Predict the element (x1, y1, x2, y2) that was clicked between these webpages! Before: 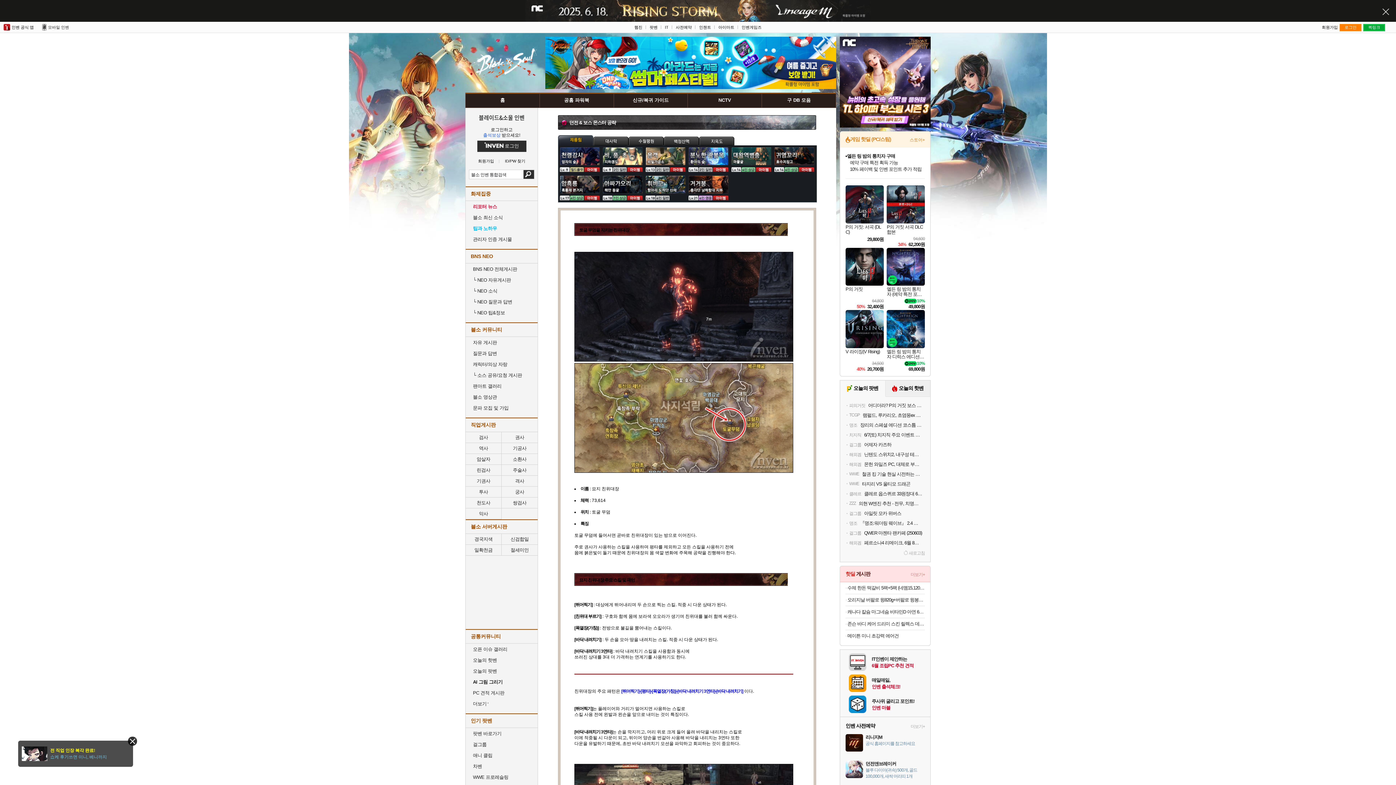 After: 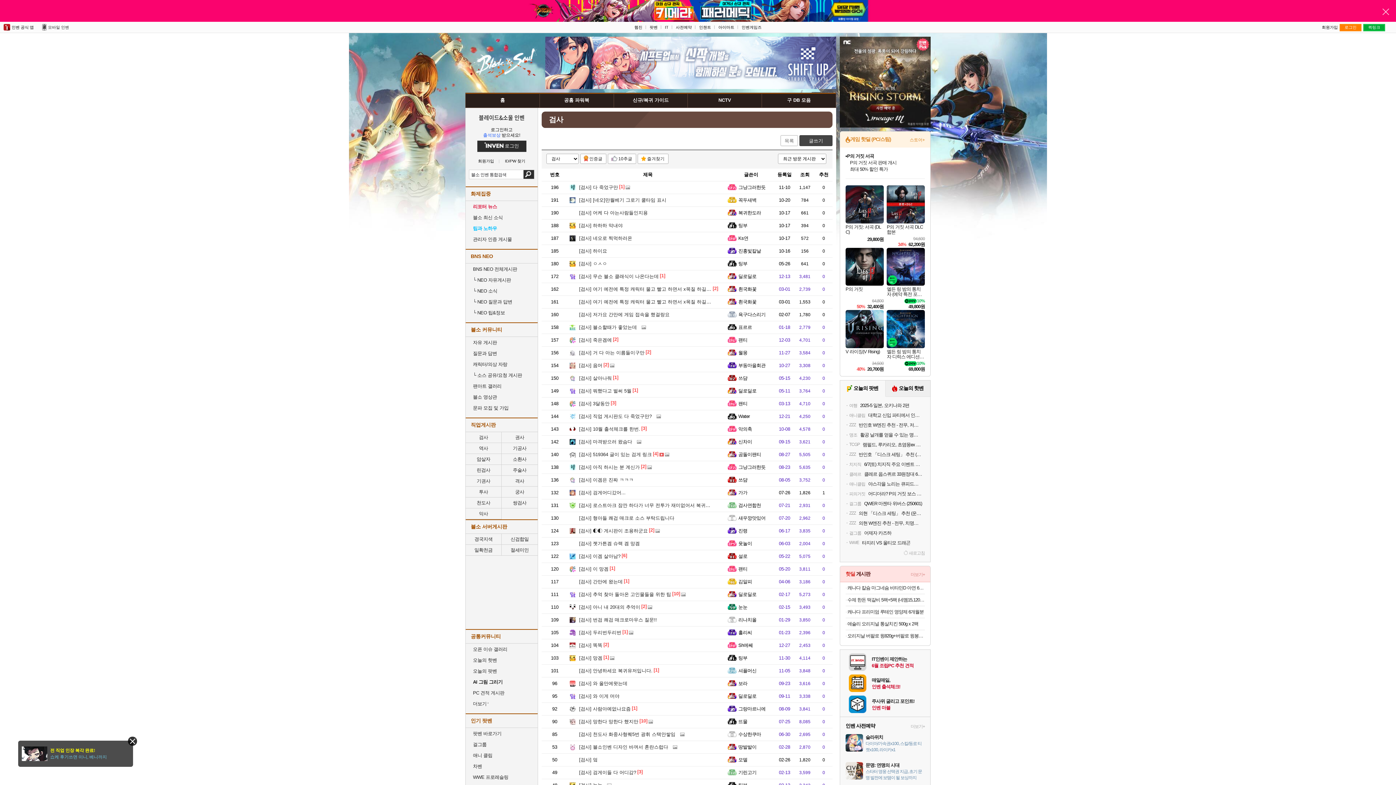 Action: bbox: (475, 433, 491, 441) label: 검사